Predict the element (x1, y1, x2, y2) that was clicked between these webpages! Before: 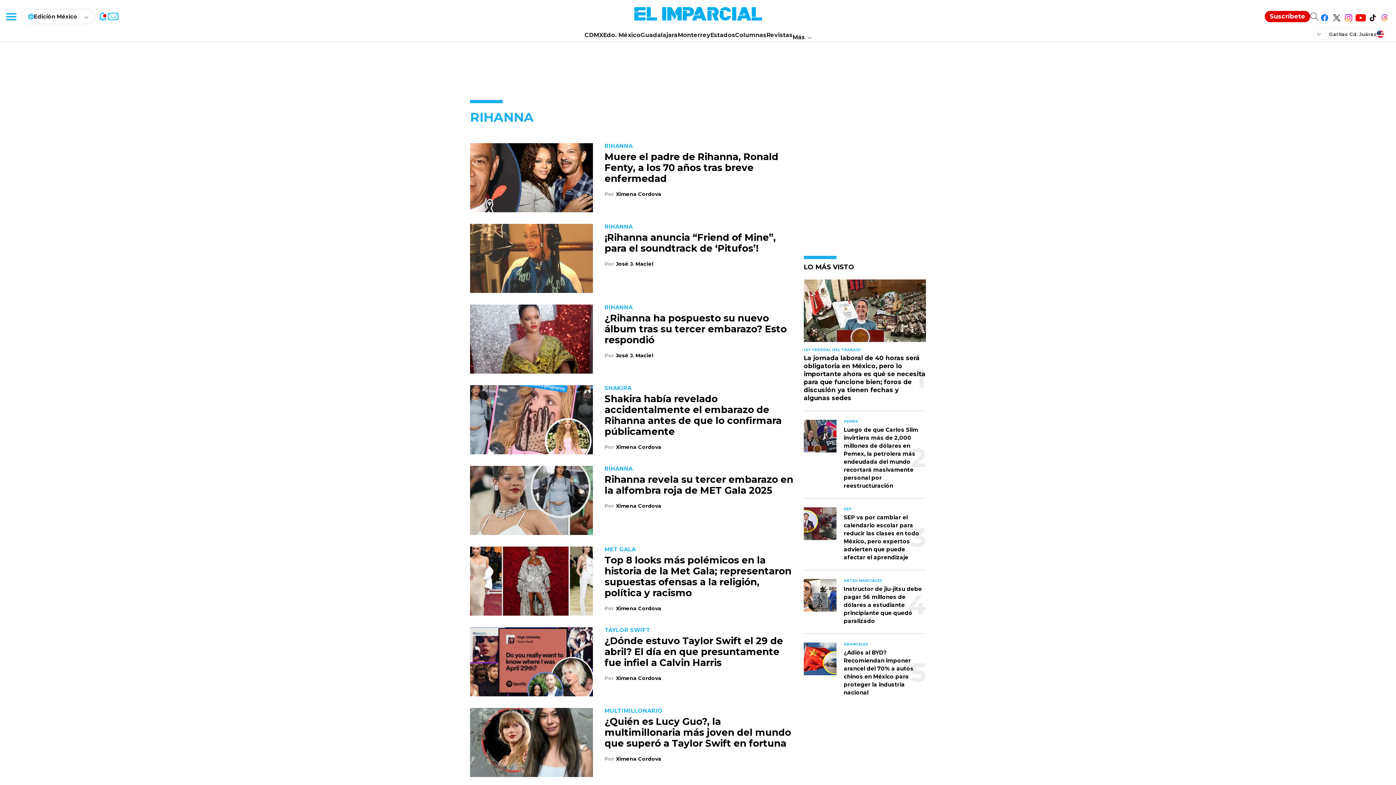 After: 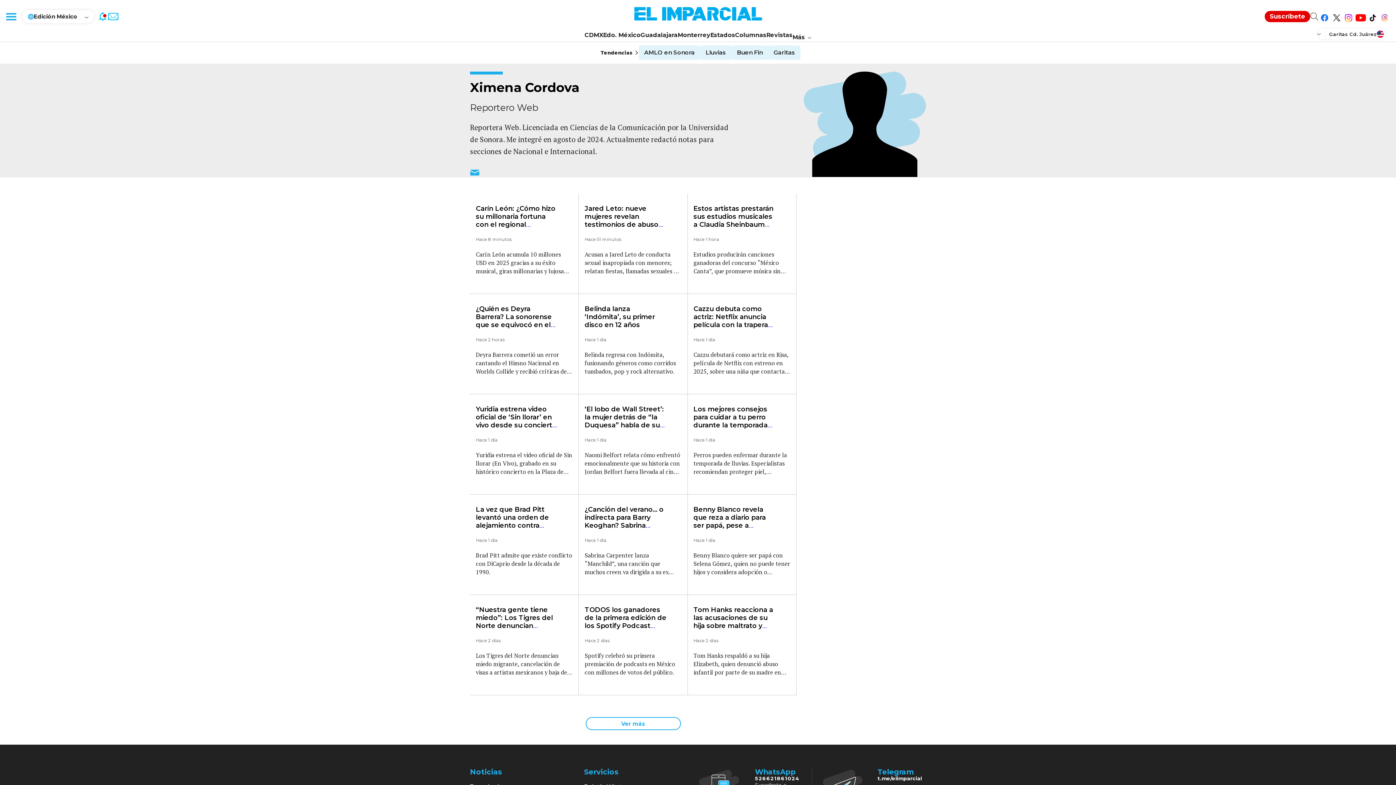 Action: label: Author name link bbox: (616, 503, 664, 509)